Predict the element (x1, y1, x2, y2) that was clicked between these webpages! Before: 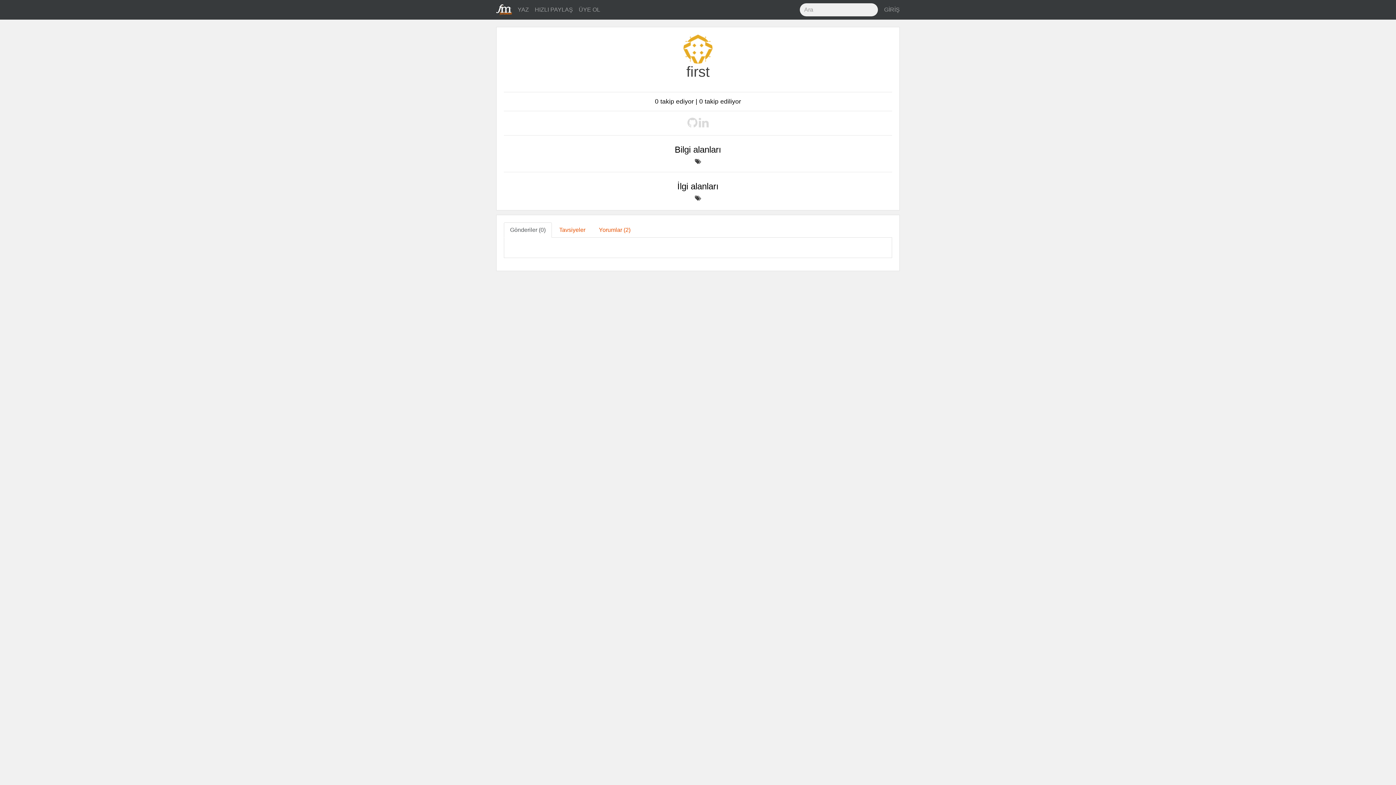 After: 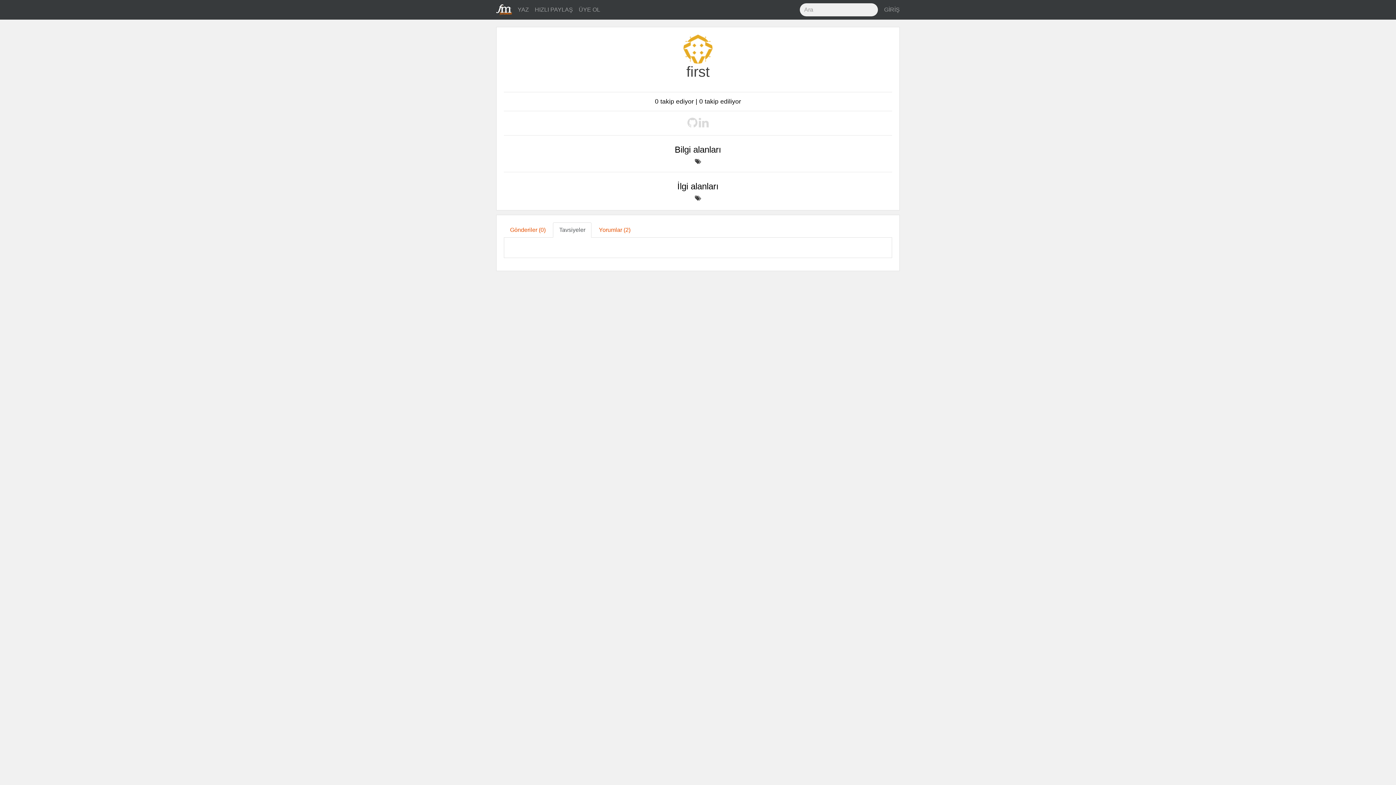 Action: label: Tavsiyeler bbox: (553, 222, 591, 237)